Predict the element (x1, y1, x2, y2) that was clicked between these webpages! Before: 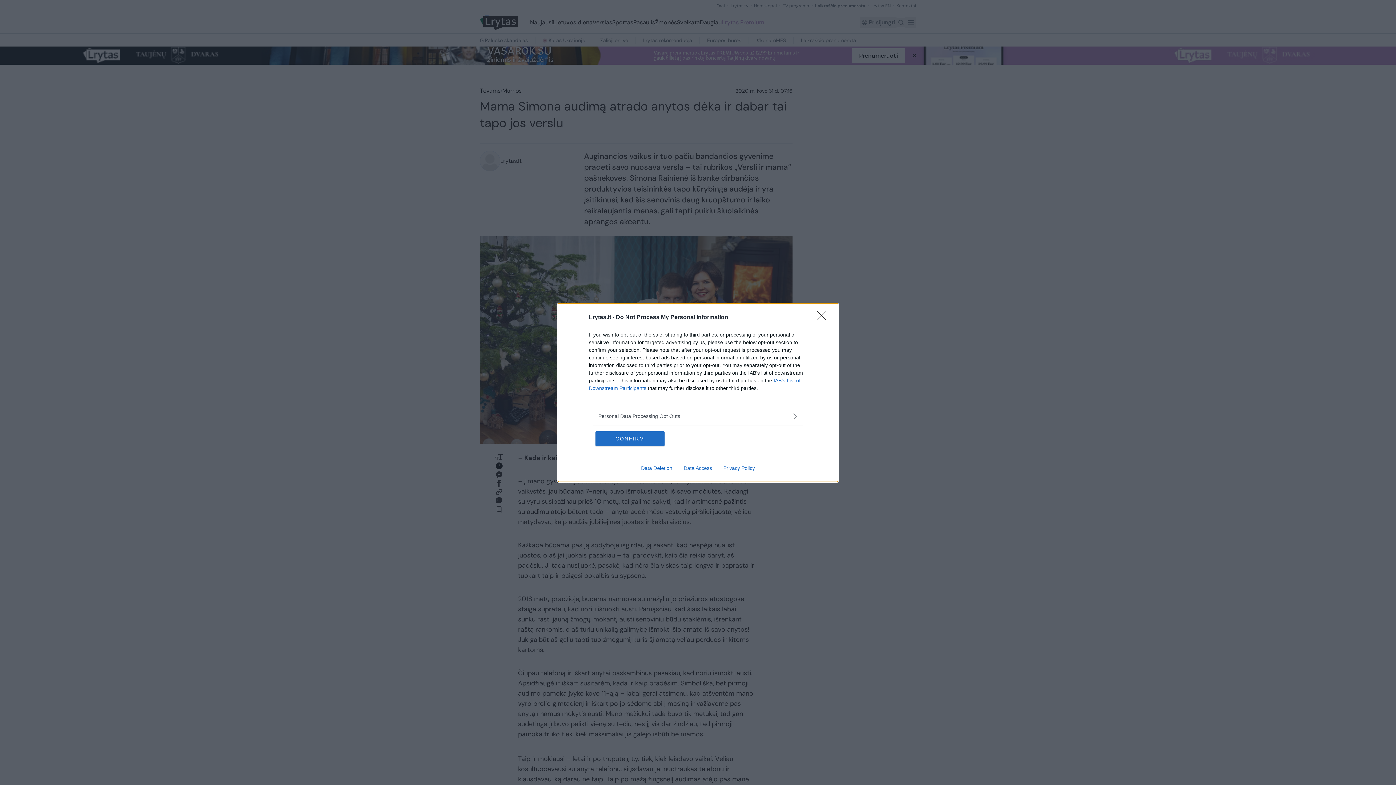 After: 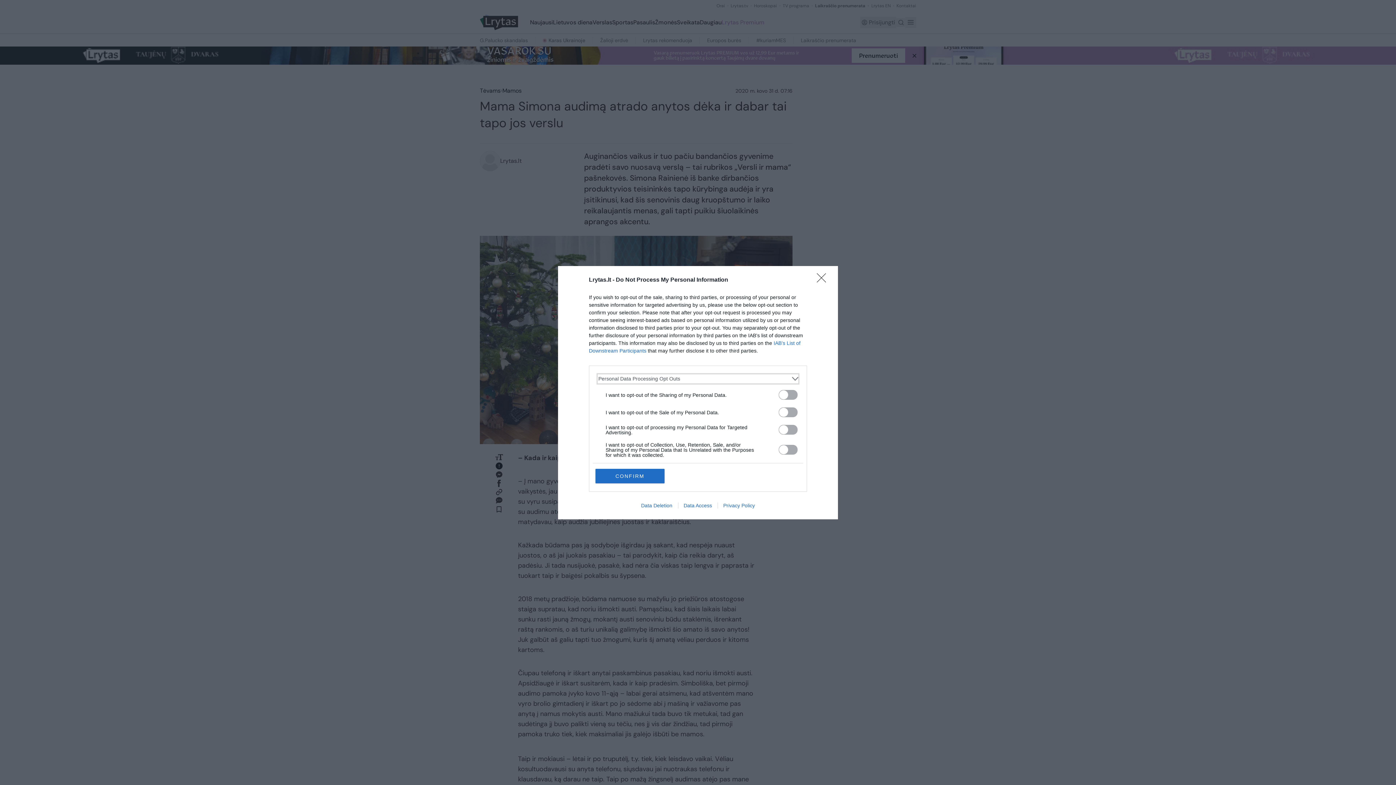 Action: bbox: (598, 412, 797, 420) label: Opt-Outs